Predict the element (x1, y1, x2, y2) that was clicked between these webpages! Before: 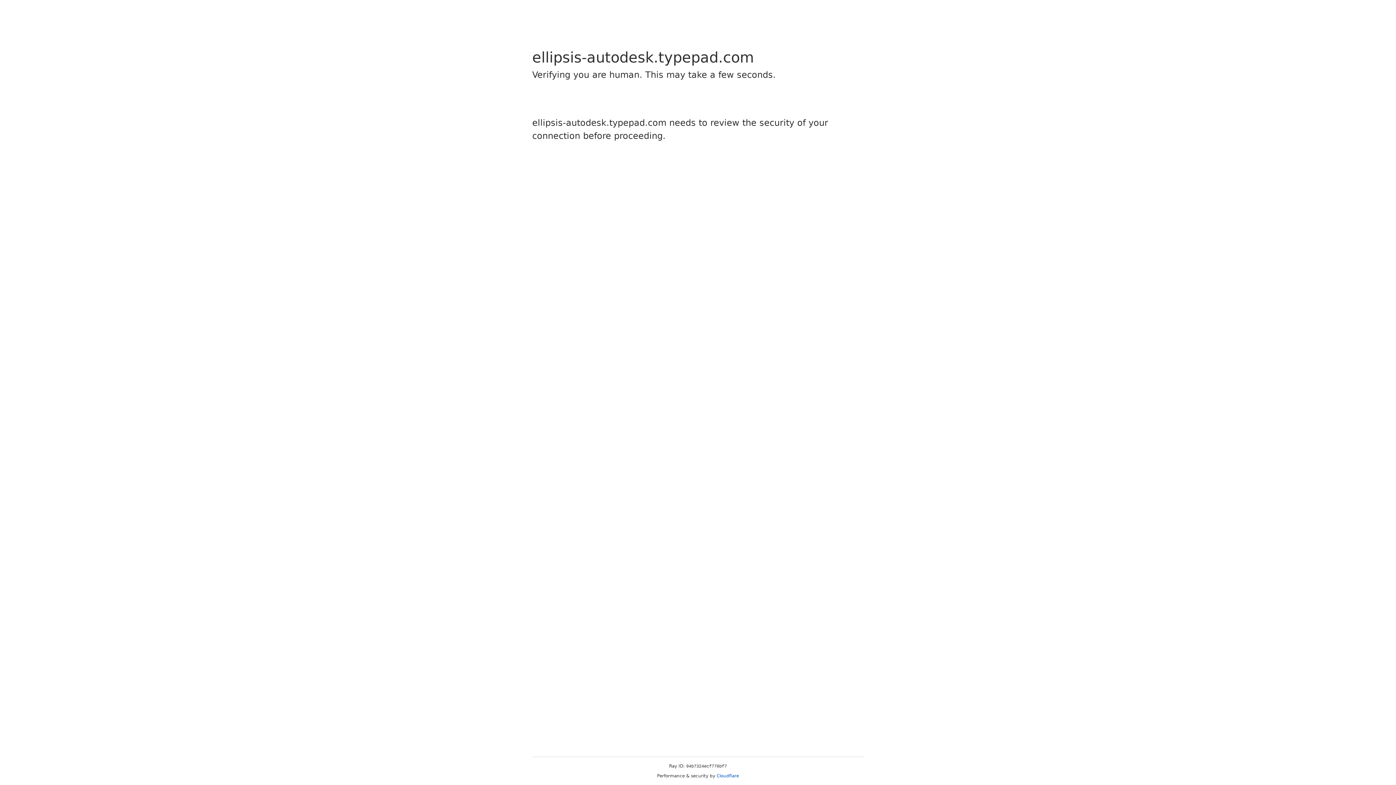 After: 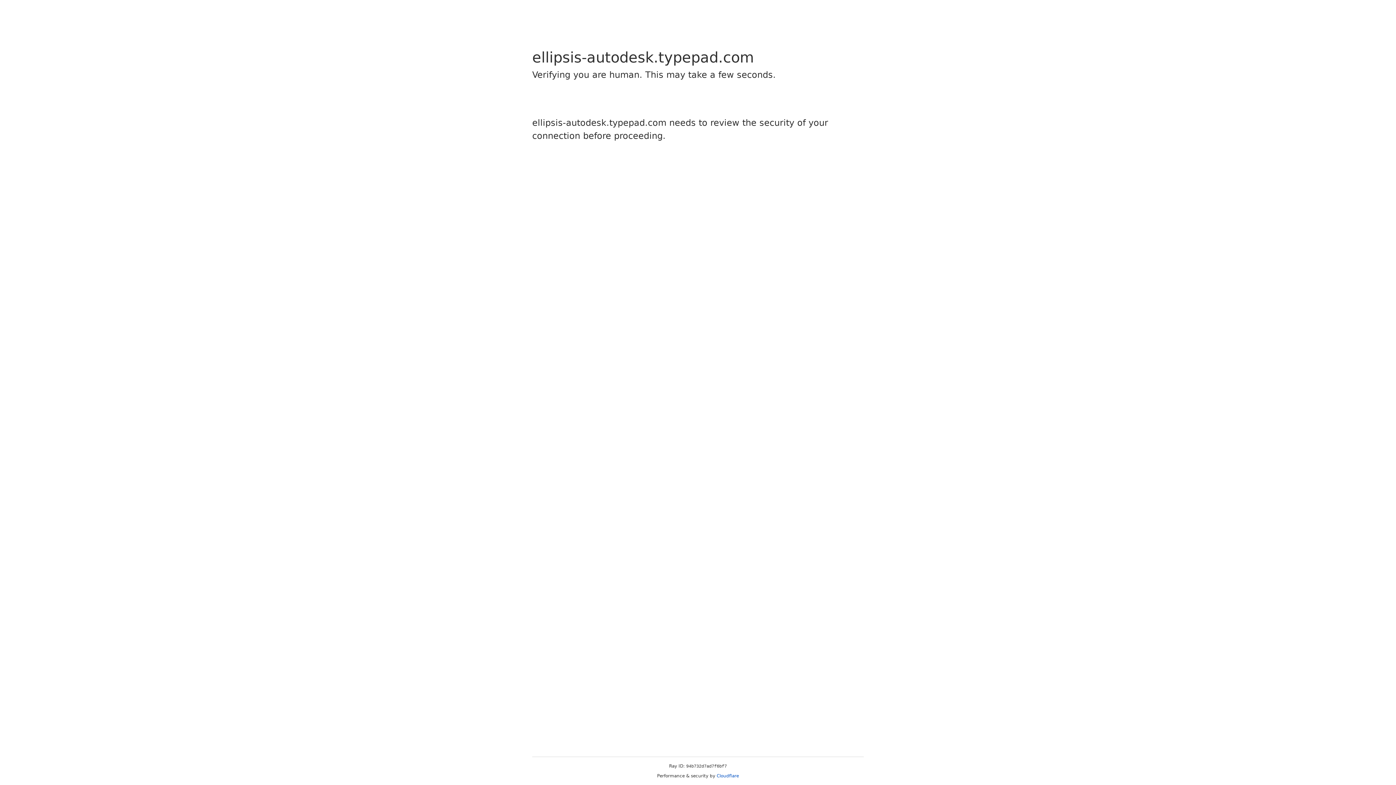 Action: bbox: (716, 773, 739, 778) label: Cloudflare